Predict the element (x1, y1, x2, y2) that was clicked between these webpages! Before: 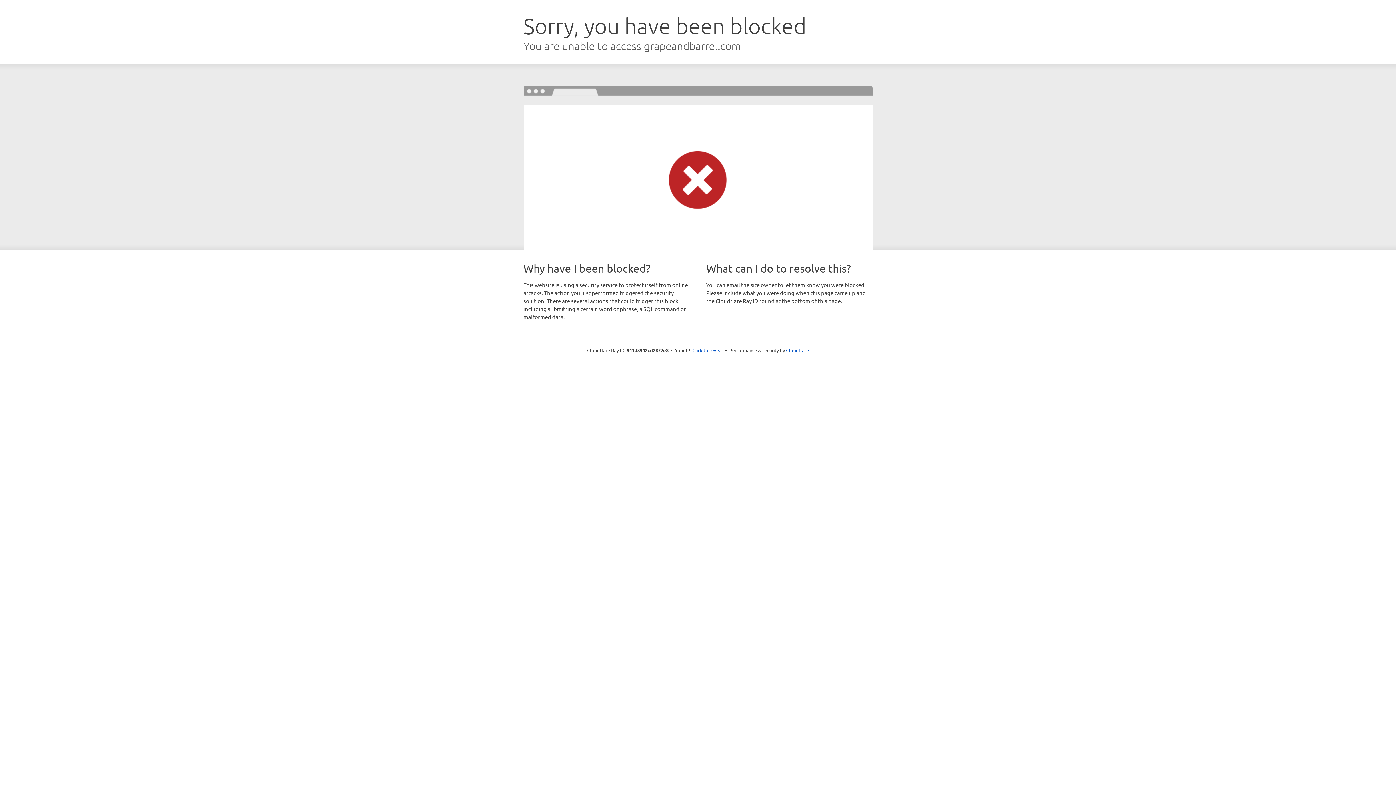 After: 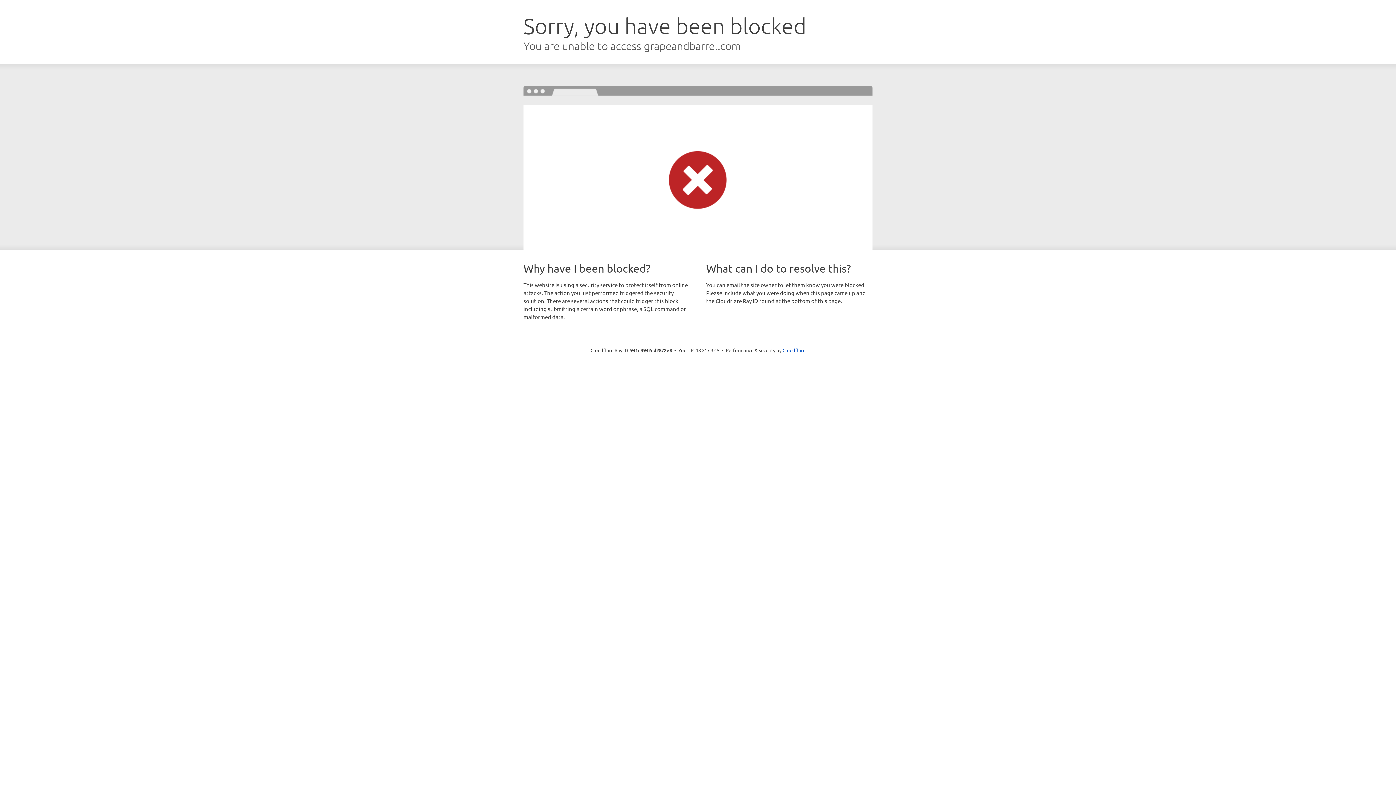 Action: bbox: (692, 346, 723, 353) label: Click to reveal